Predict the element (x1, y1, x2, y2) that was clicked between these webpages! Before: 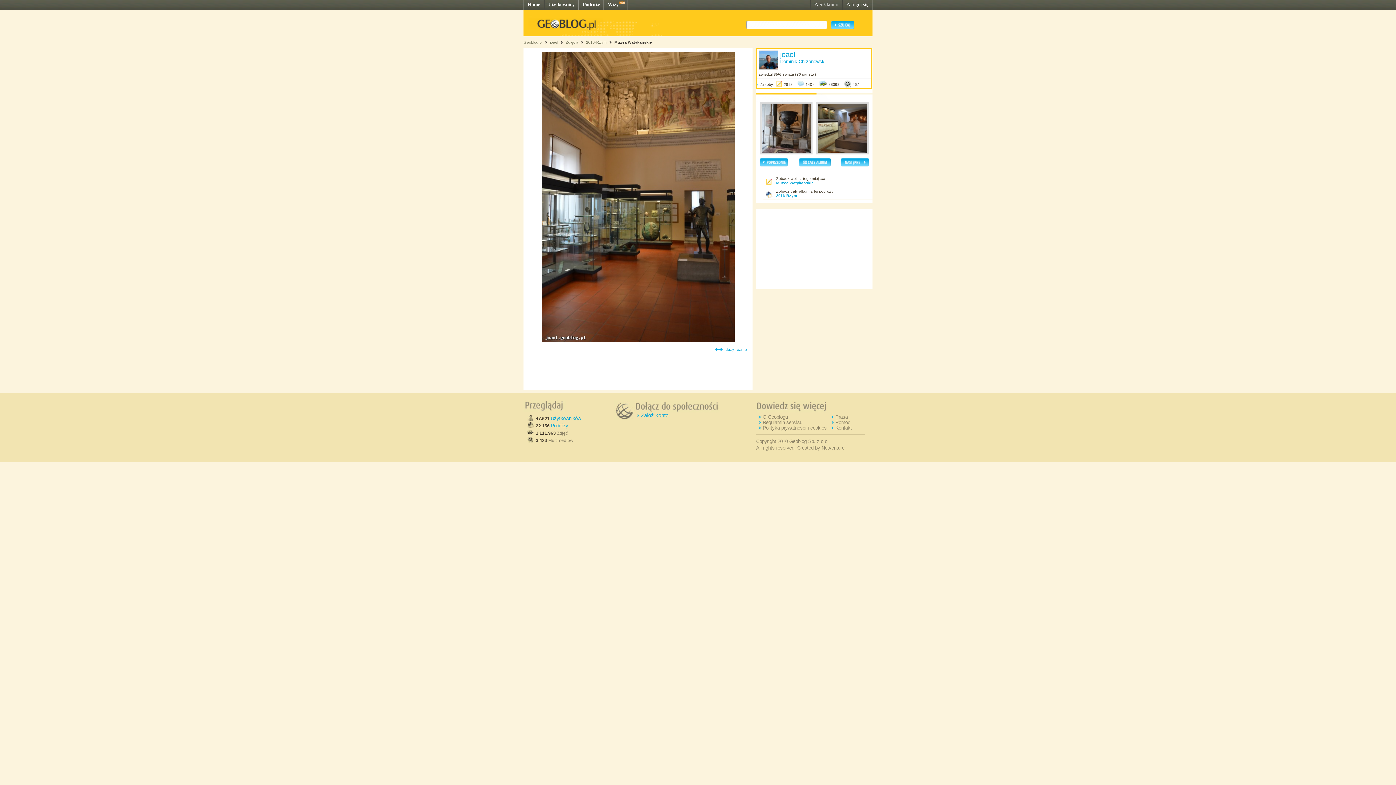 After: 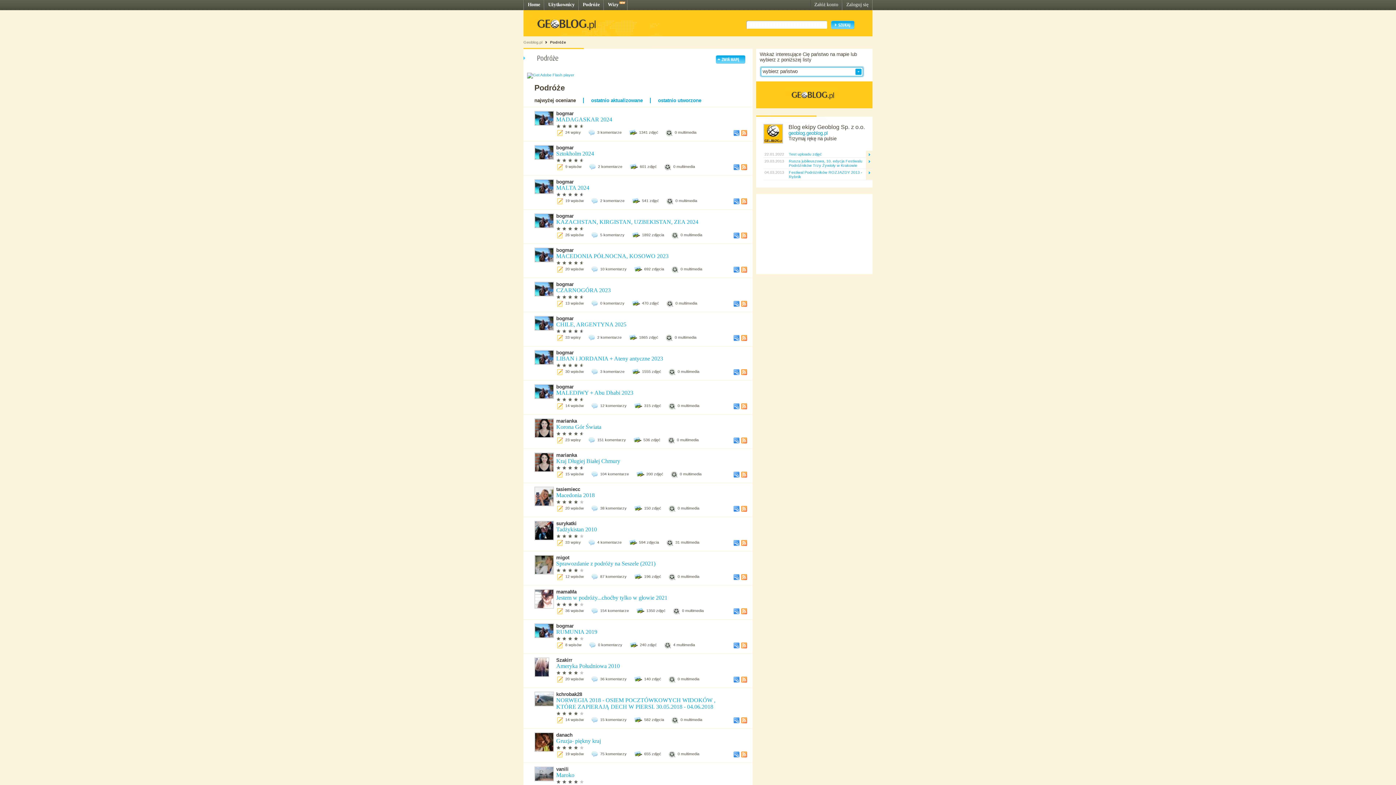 Action: label: Podróże bbox: (582, 1, 600, 7)